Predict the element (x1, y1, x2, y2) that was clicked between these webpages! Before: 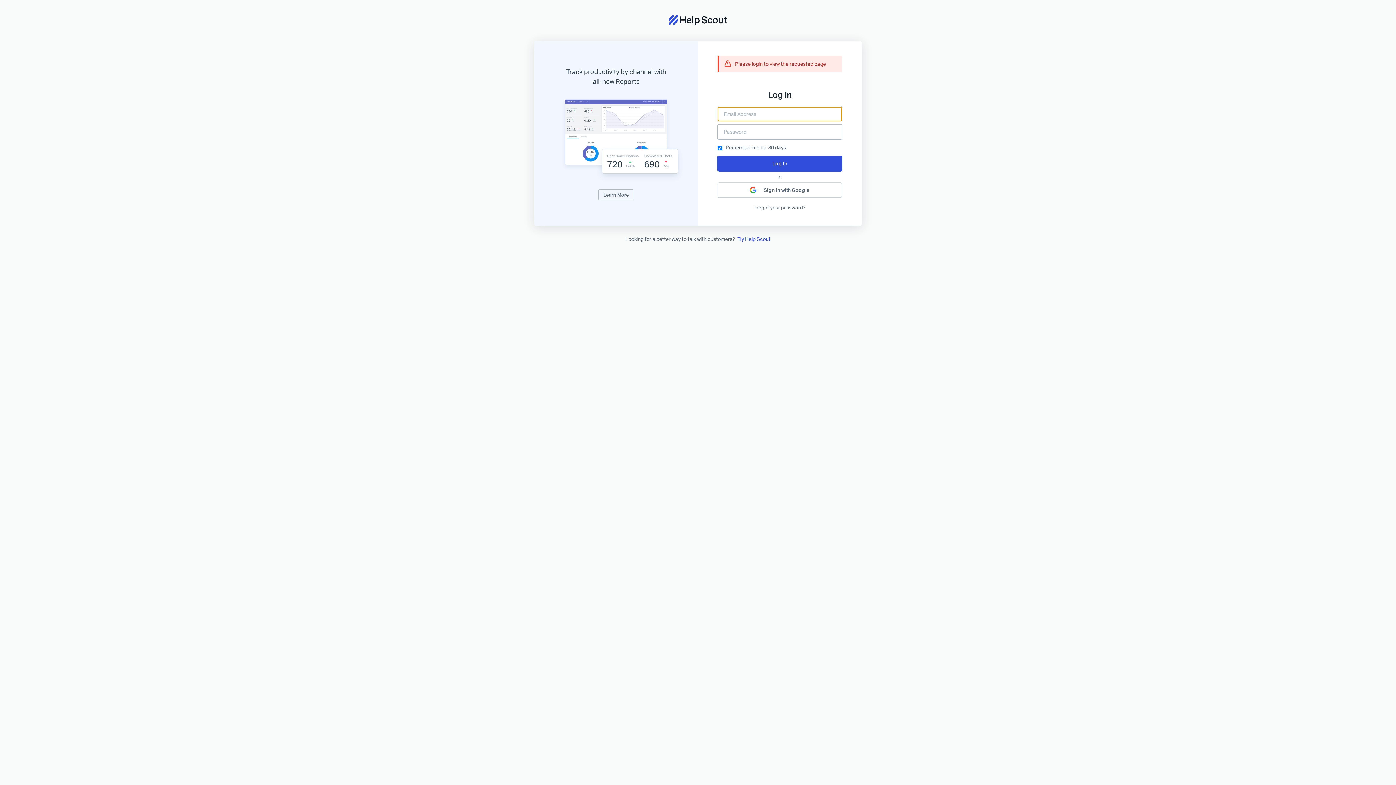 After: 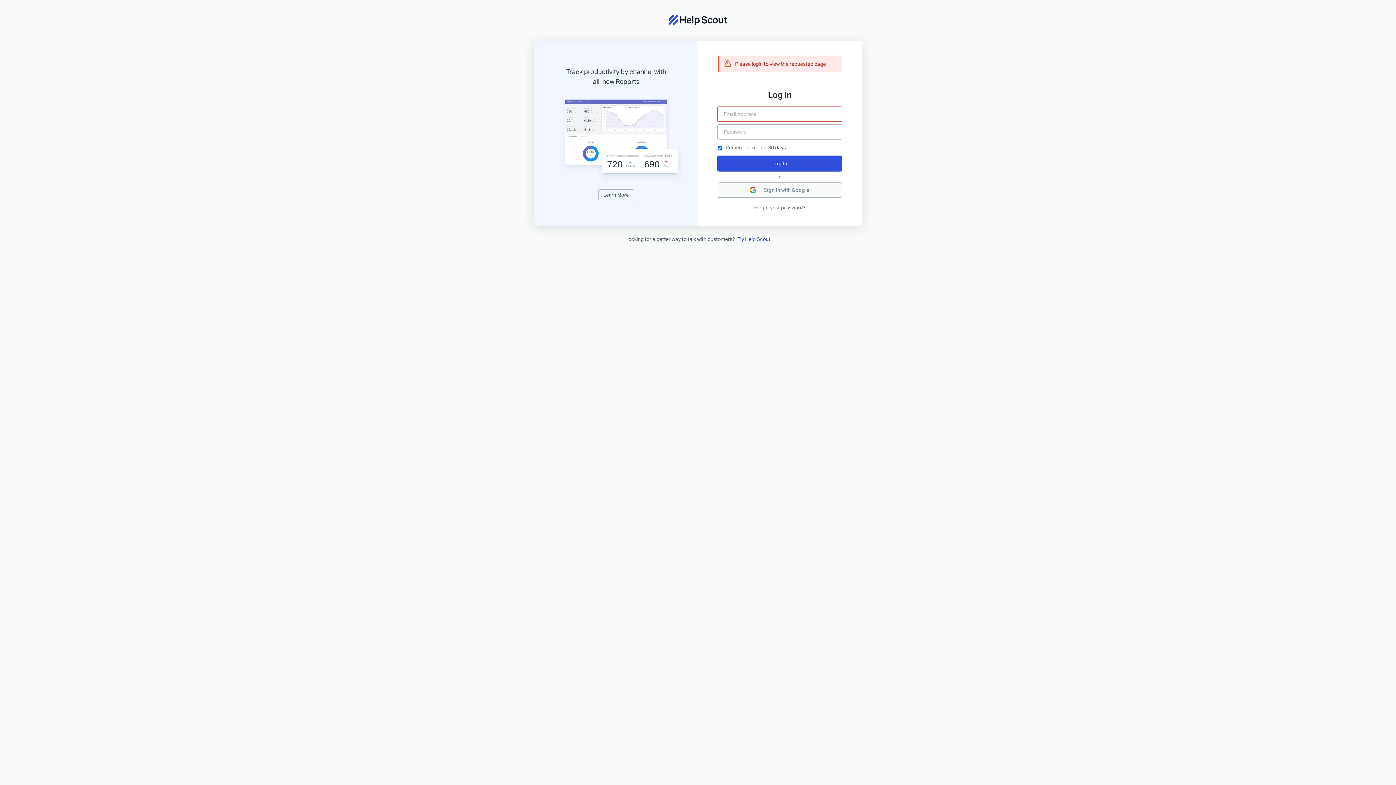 Action: bbox: (717, 182, 842, 197) label: Sign in with Google